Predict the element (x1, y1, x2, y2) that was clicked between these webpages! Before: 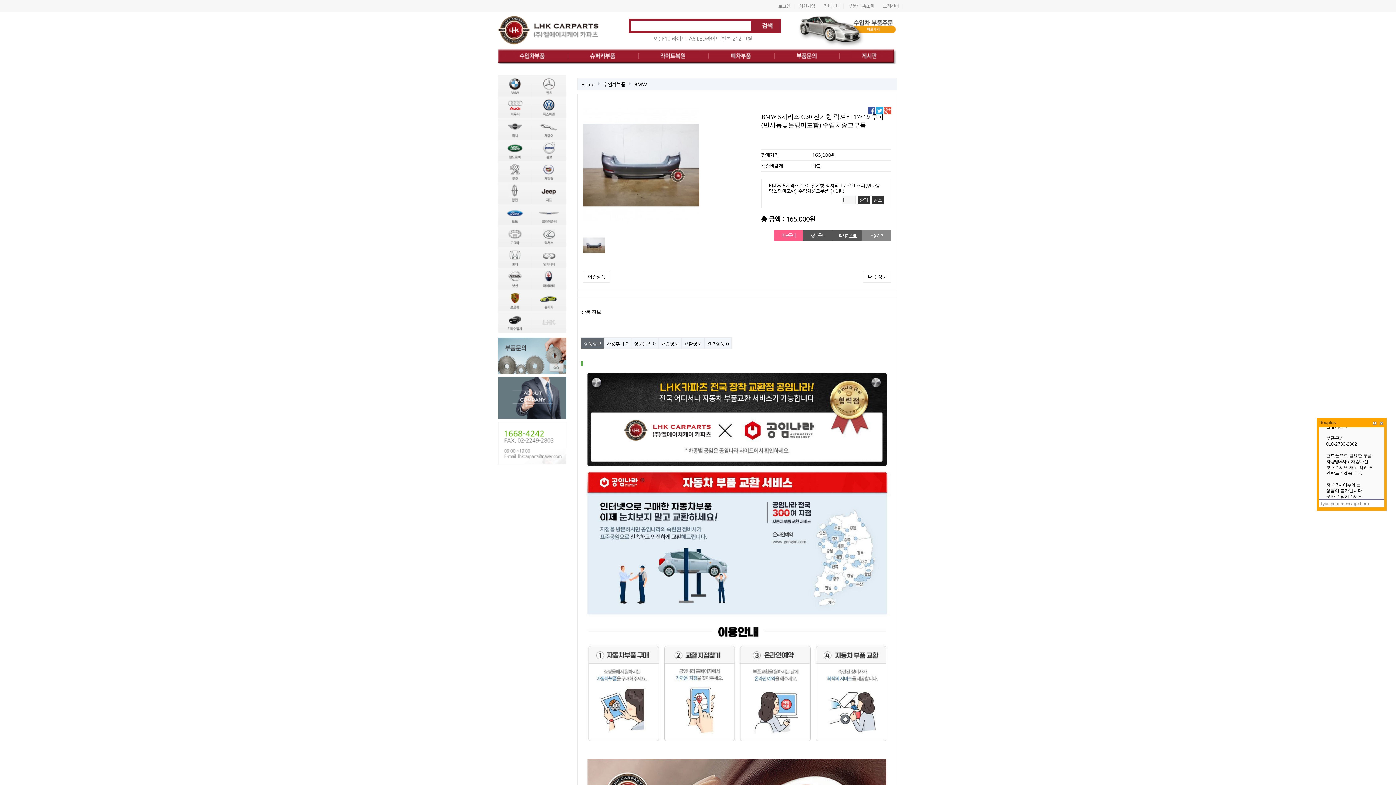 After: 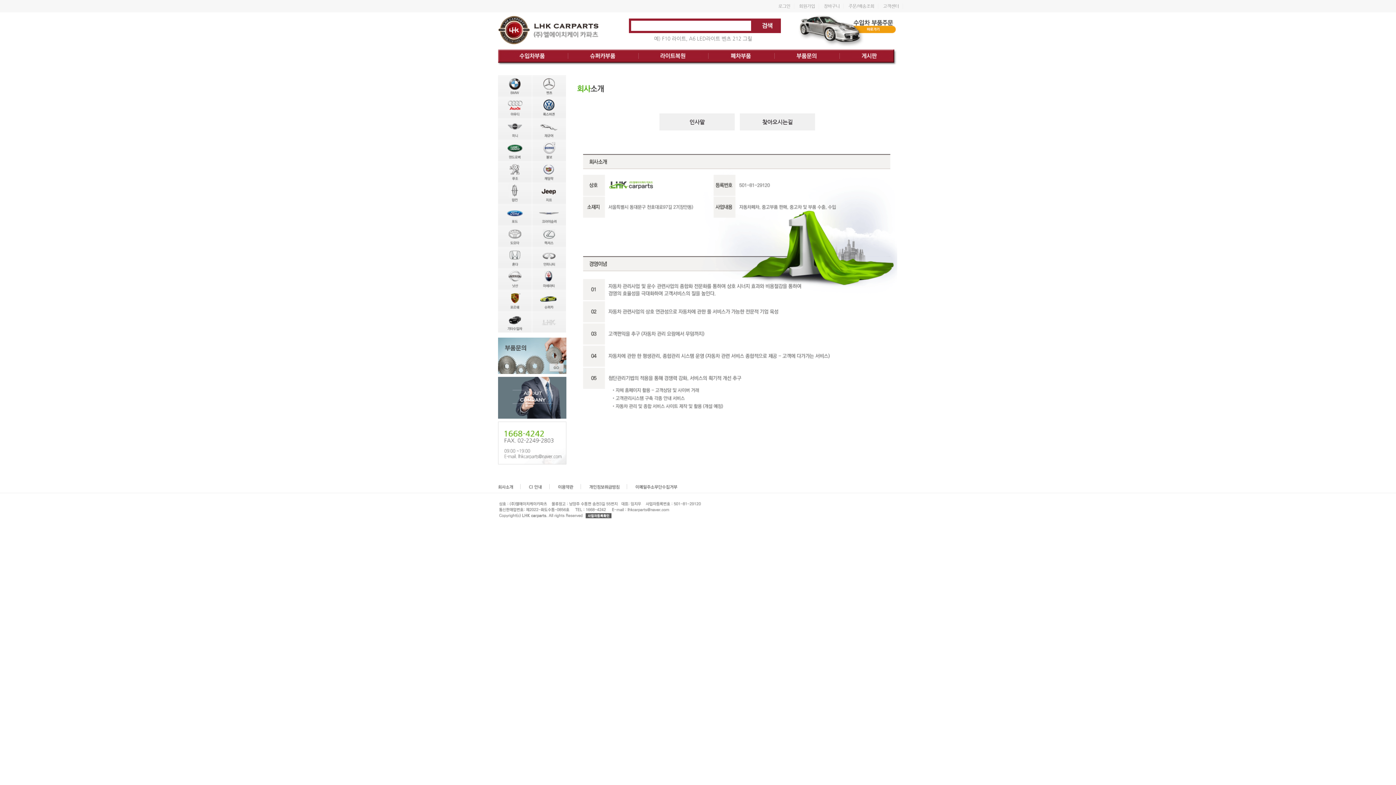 Action: bbox: (498, 395, 566, 400)